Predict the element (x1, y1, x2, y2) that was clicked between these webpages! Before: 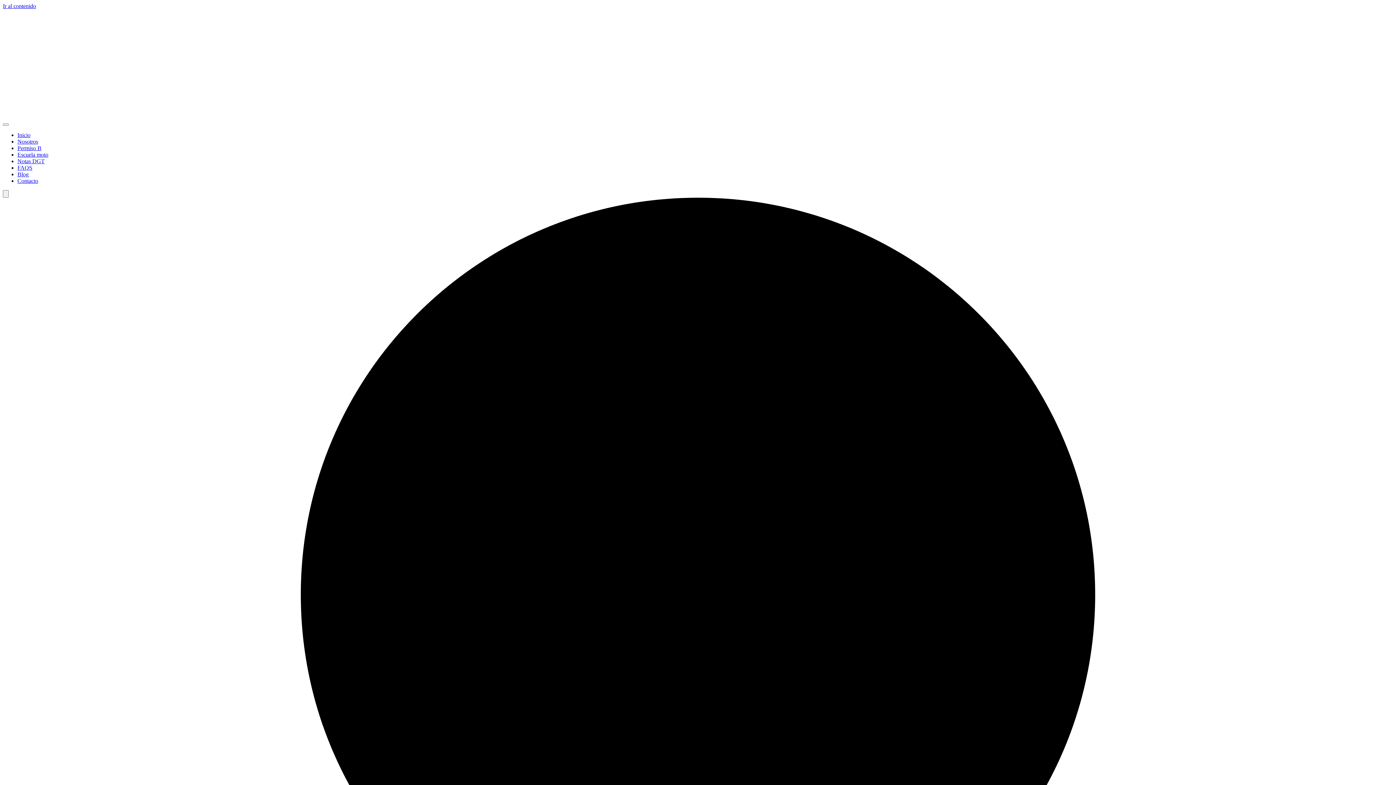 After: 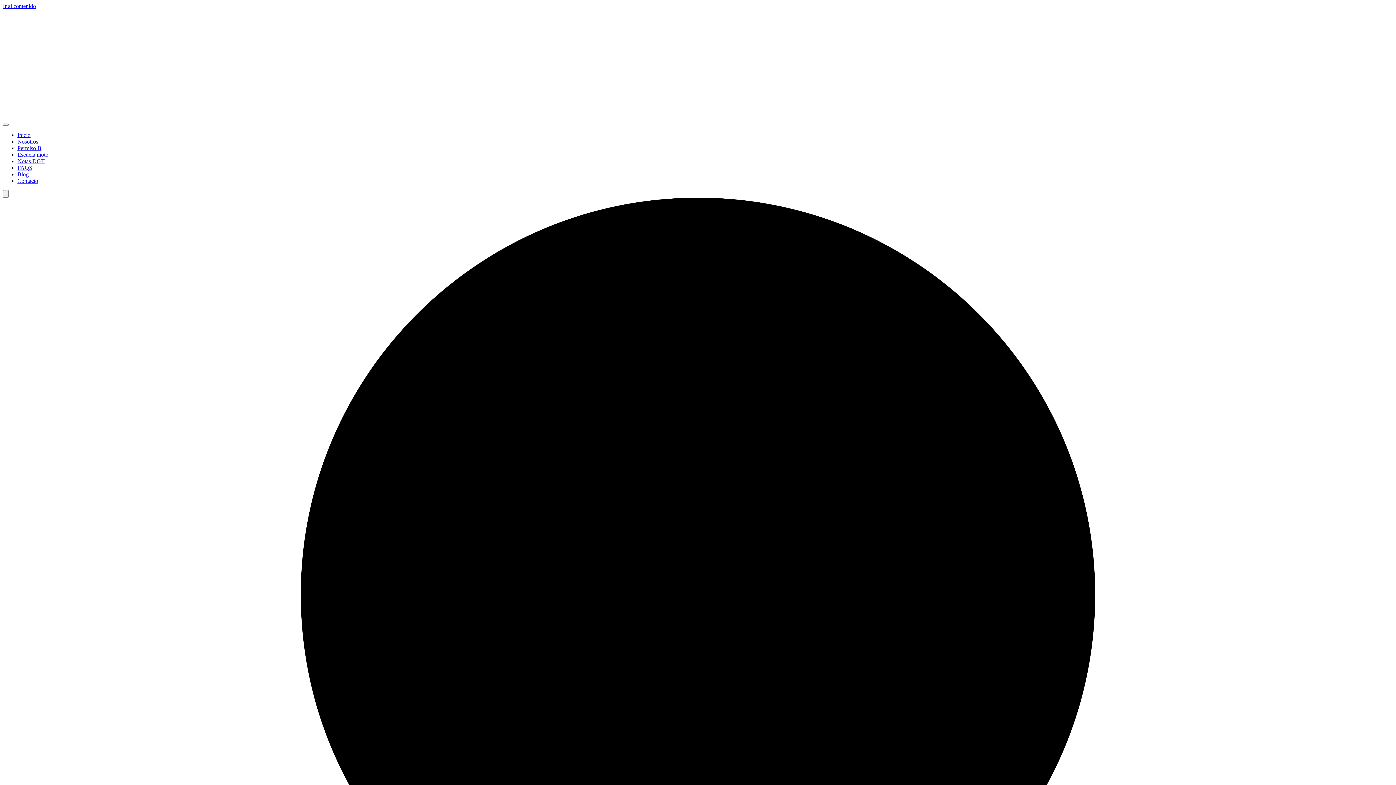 Action: label: Blog bbox: (17, 171, 28, 177)